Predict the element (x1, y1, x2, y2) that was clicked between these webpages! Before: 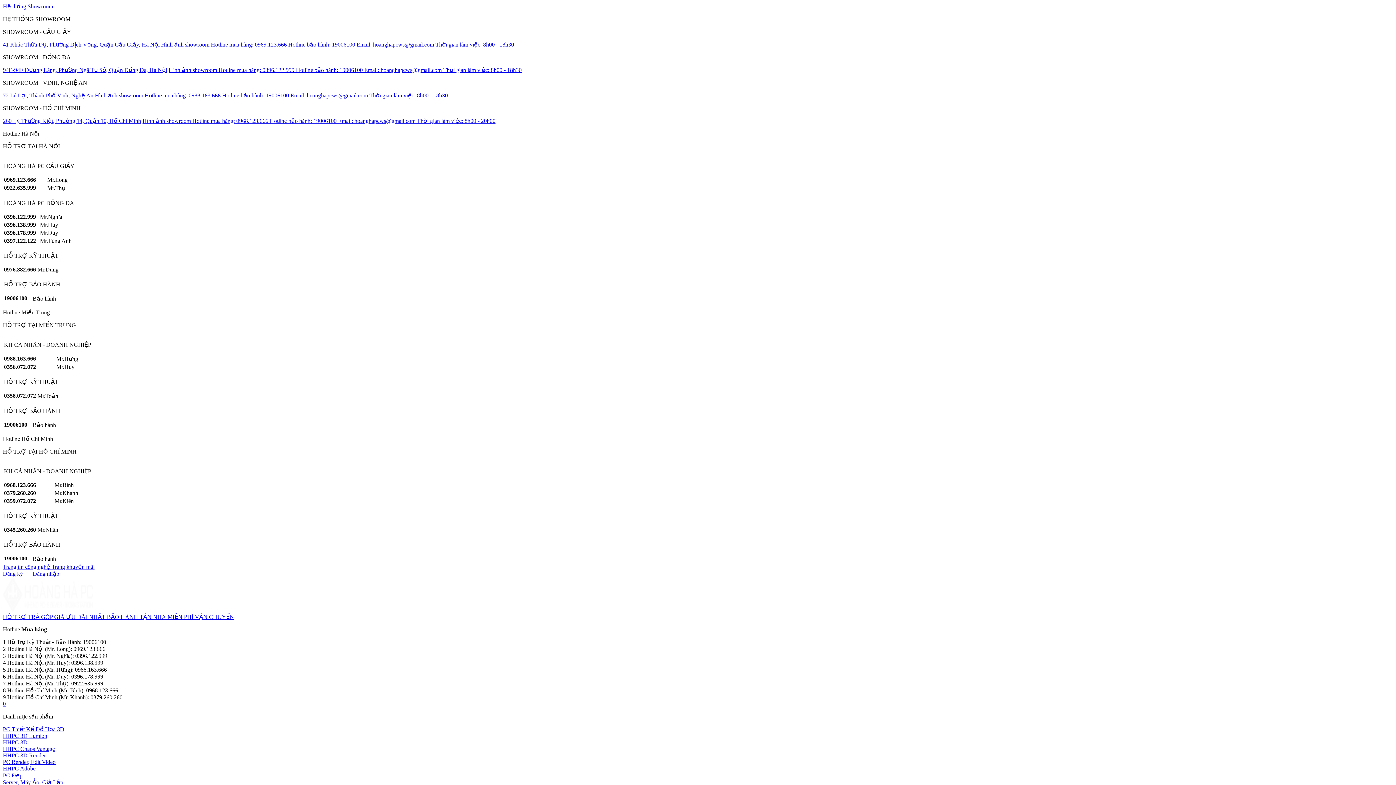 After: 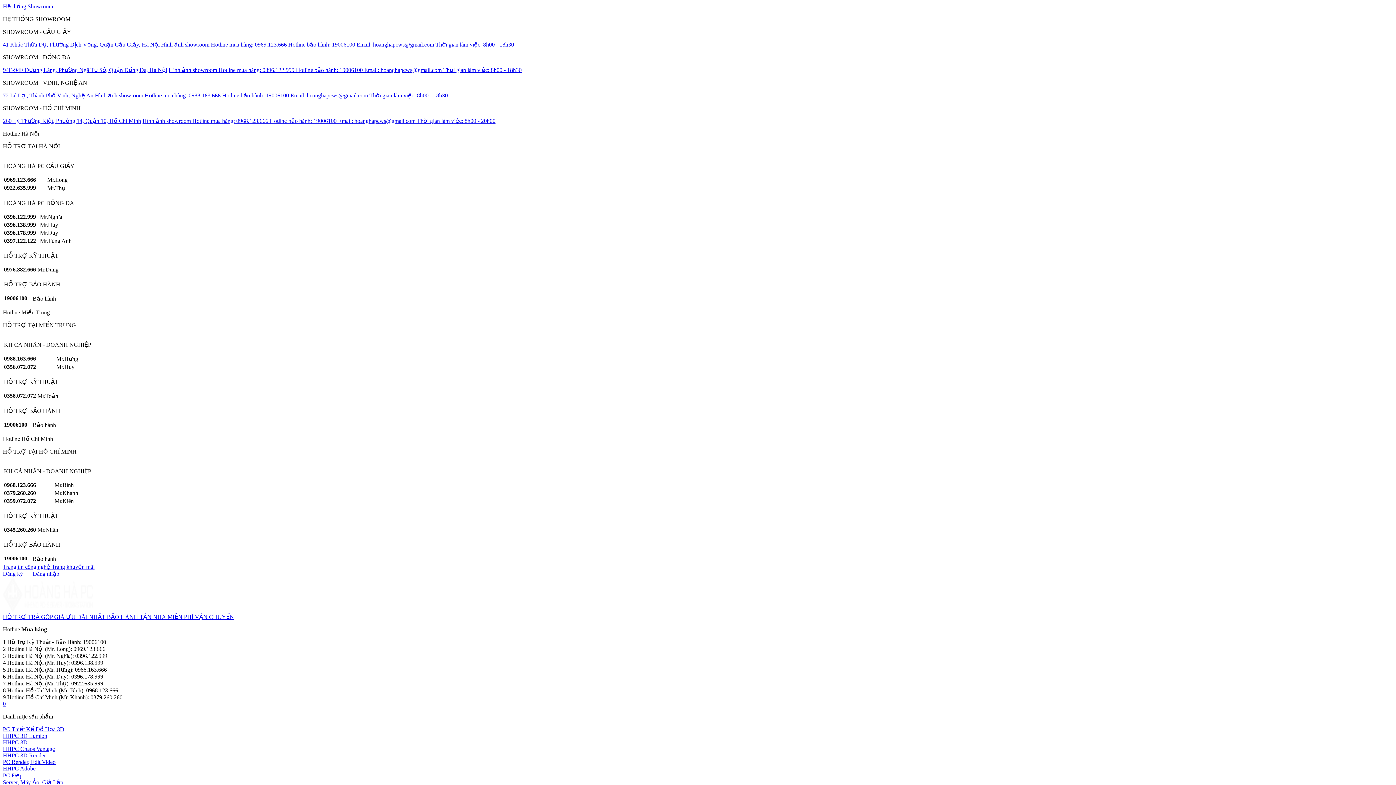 Action: bbox: (168, 66, 218, 73) label: Hình ảnh showroom 